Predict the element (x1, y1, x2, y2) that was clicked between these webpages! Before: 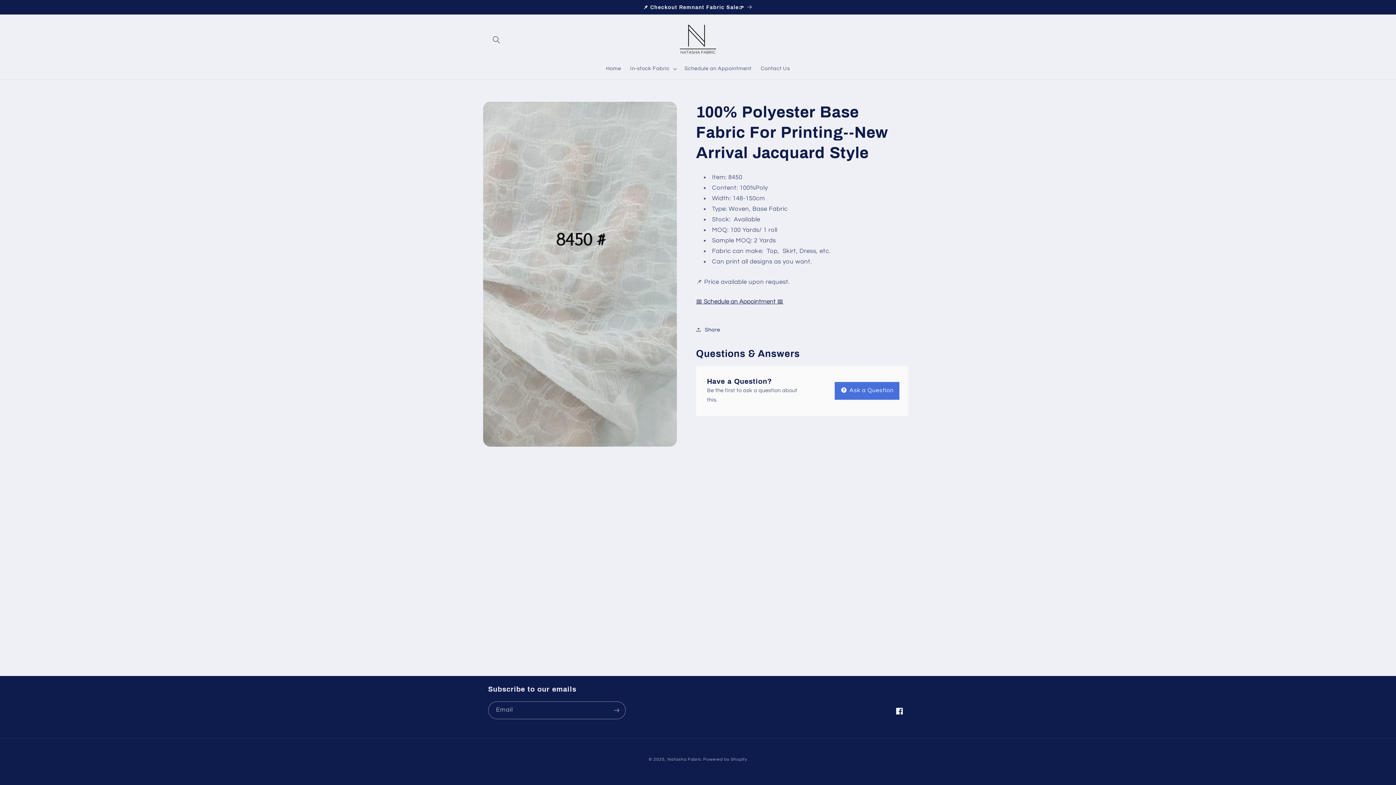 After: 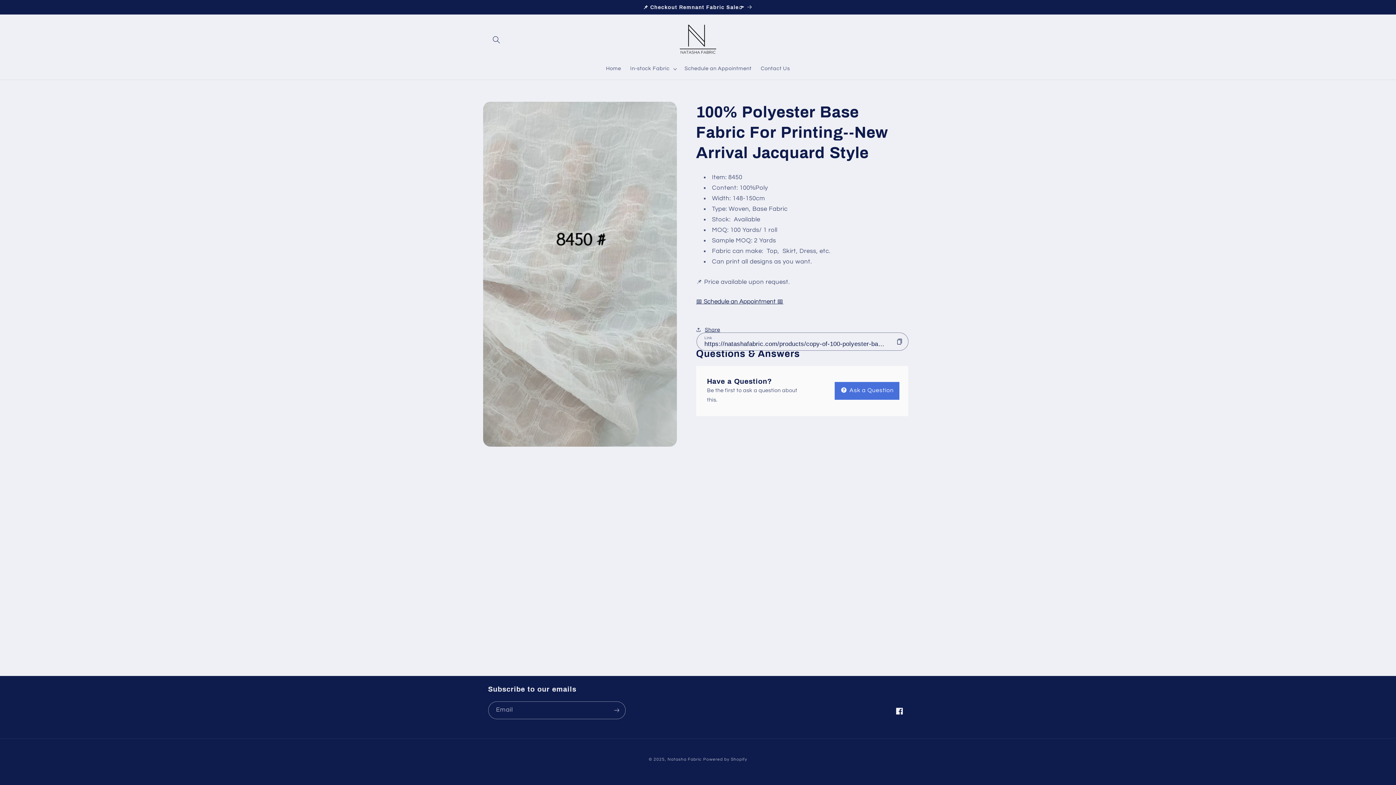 Action: bbox: (696, 321, 720, 338) label: Share